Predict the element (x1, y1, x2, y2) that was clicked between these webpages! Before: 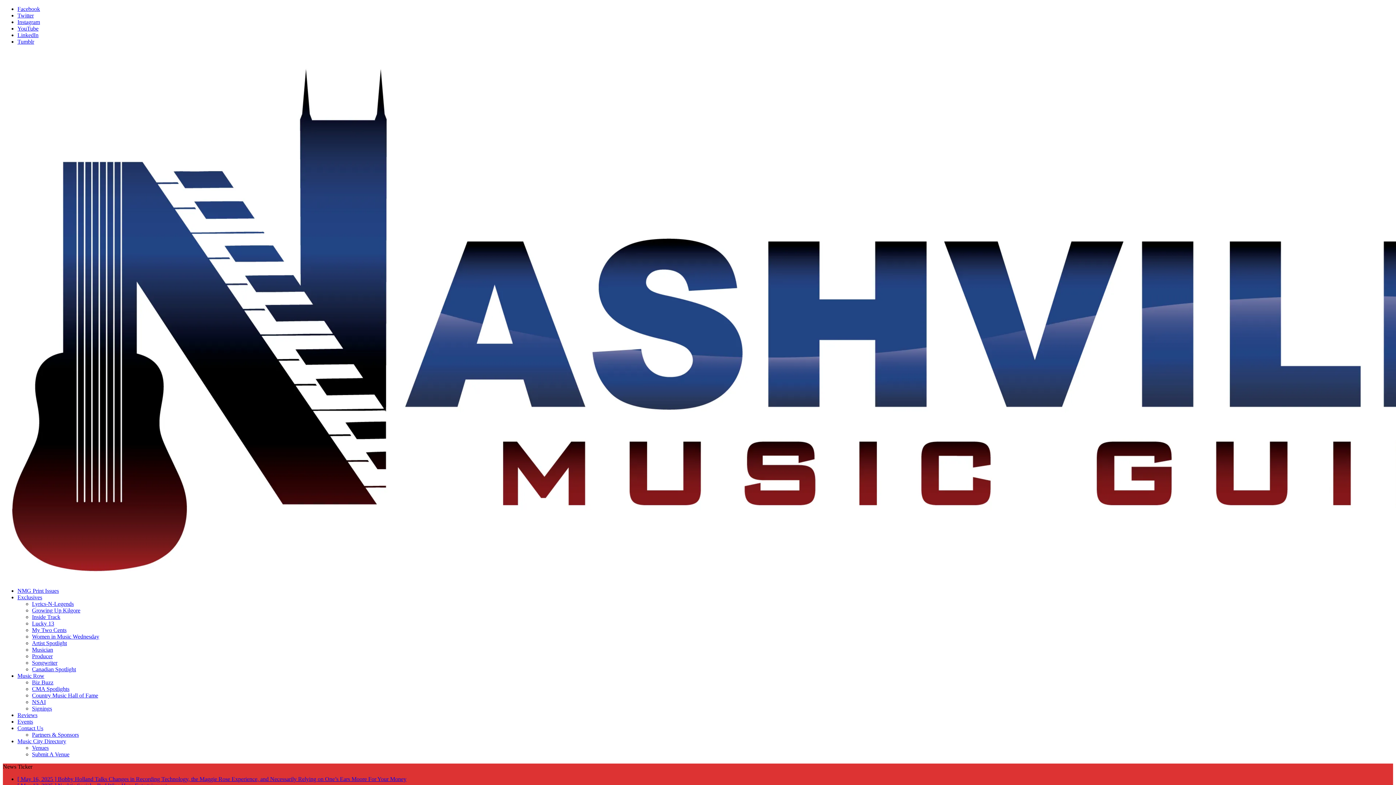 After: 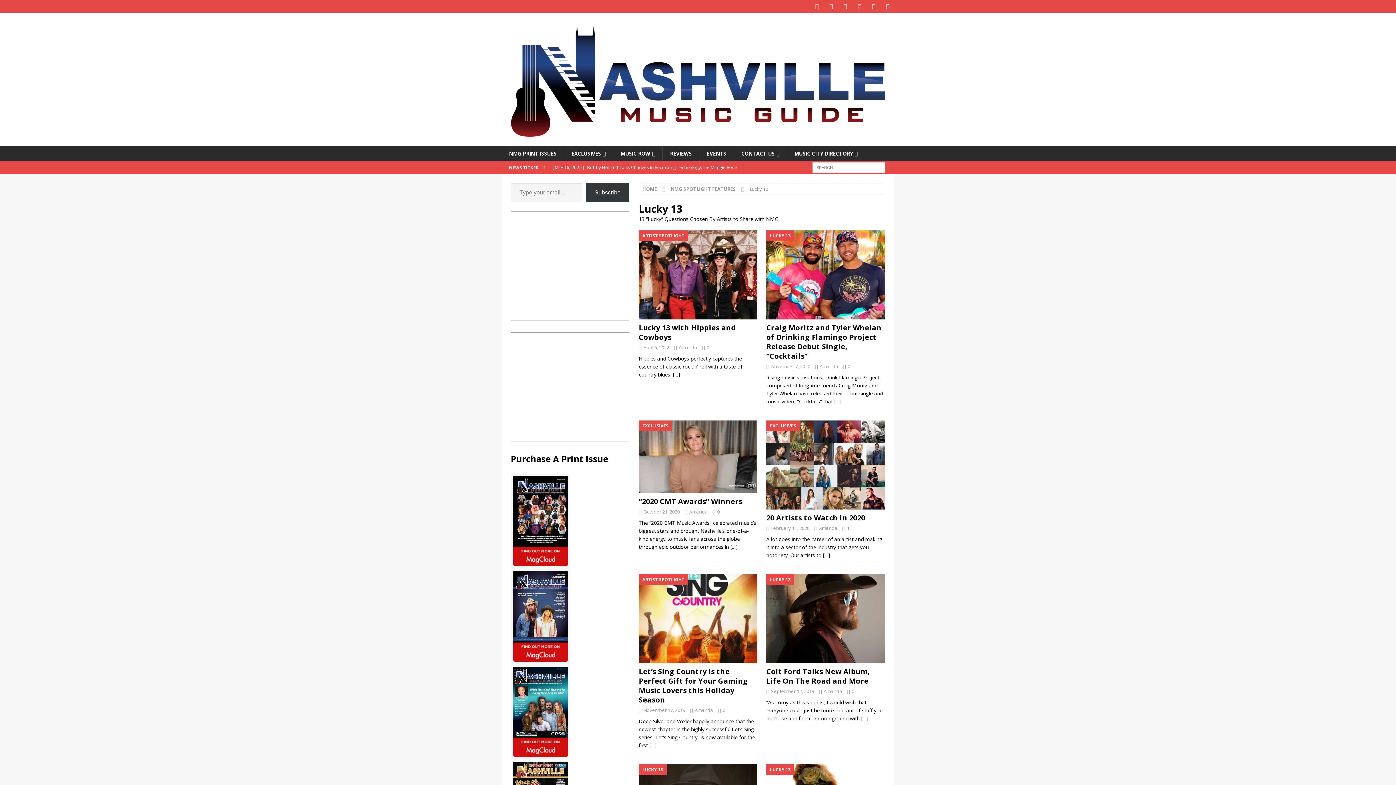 Action: bbox: (32, 620, 54, 626) label: Lucky 13